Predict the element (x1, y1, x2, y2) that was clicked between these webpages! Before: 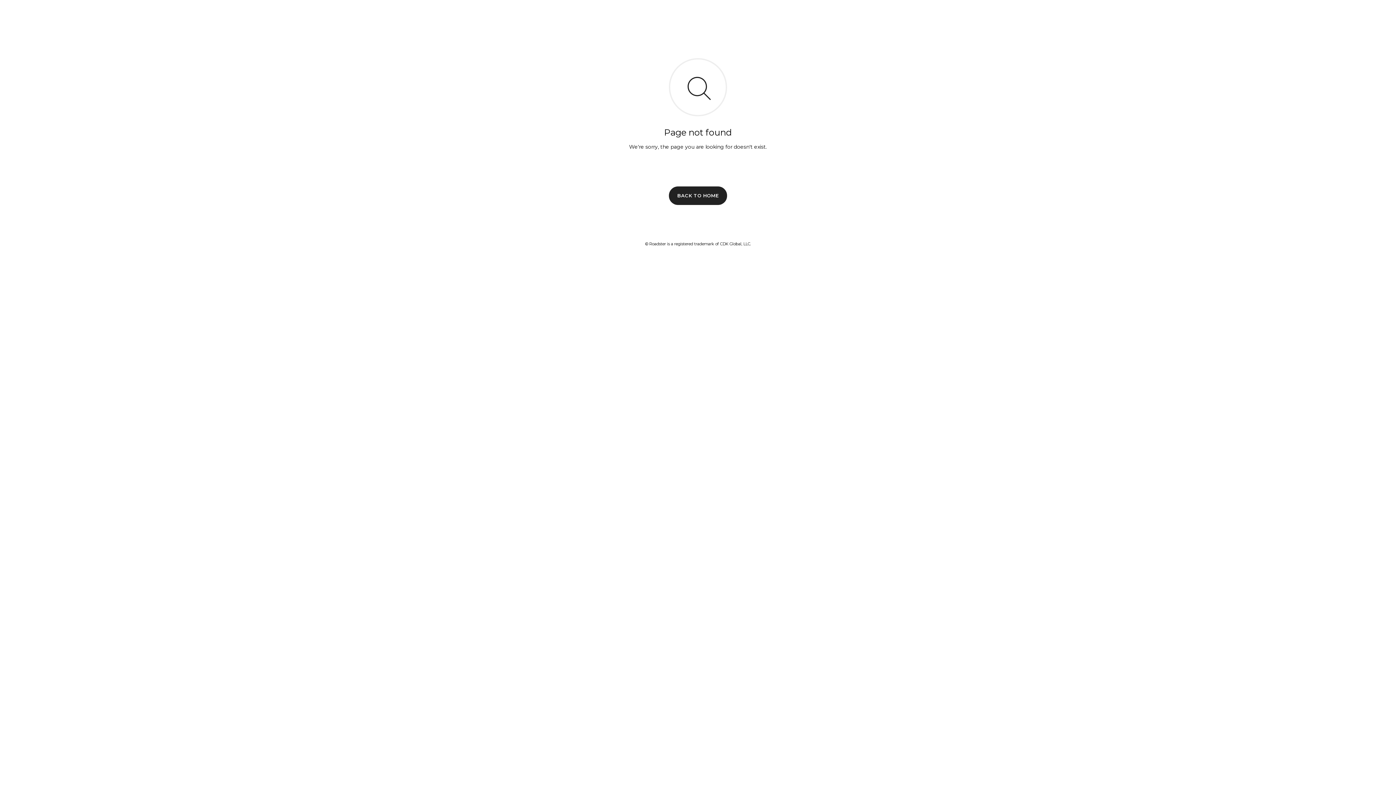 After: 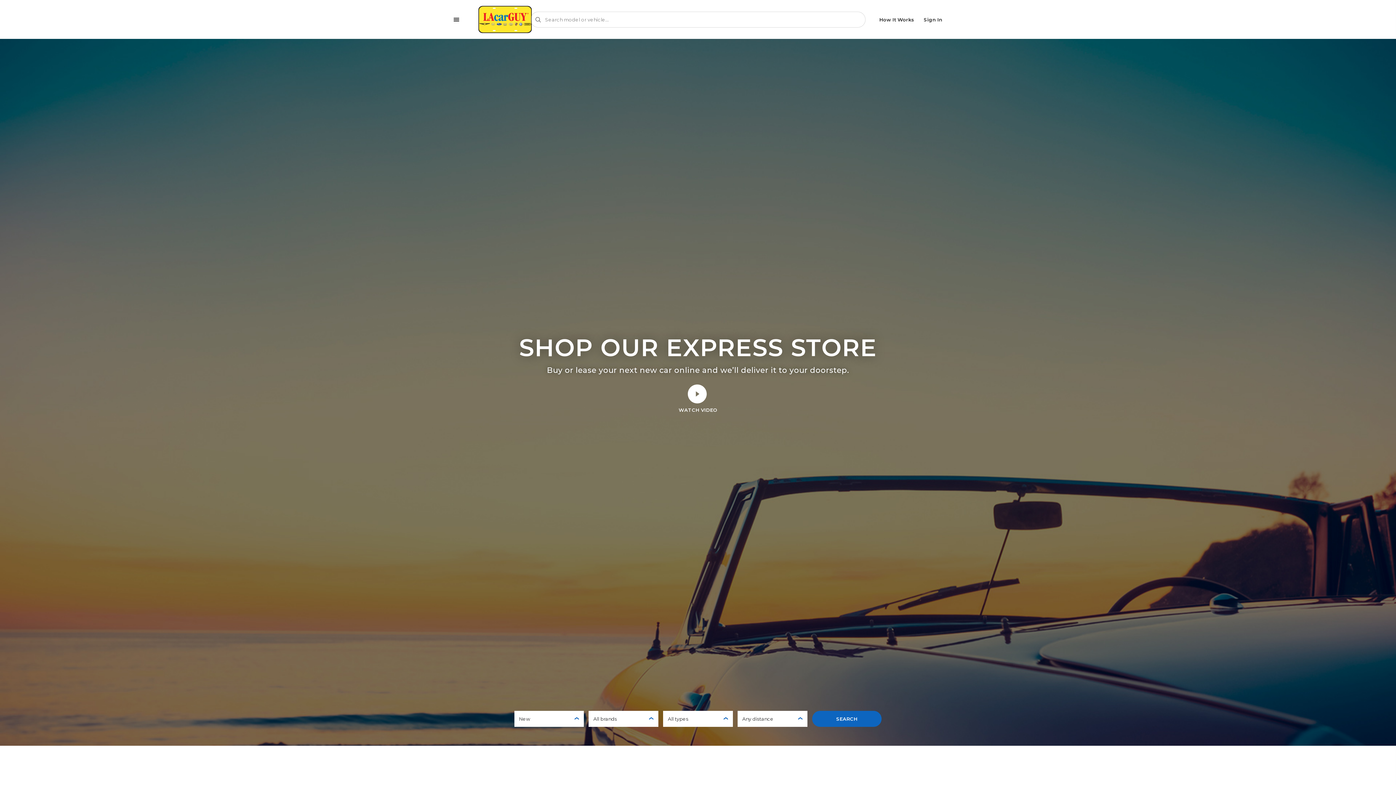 Action: label: BACK TO HOME bbox: (669, 186, 727, 204)